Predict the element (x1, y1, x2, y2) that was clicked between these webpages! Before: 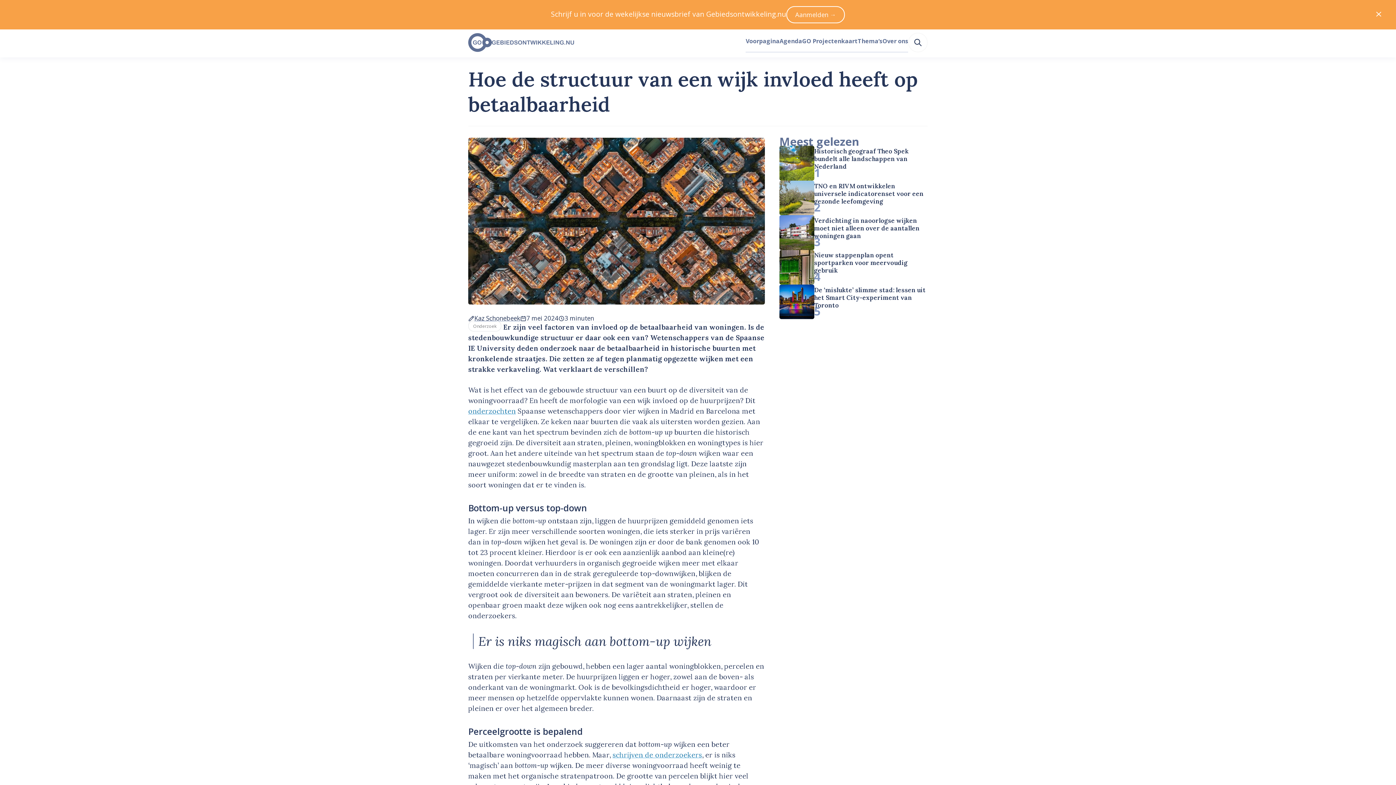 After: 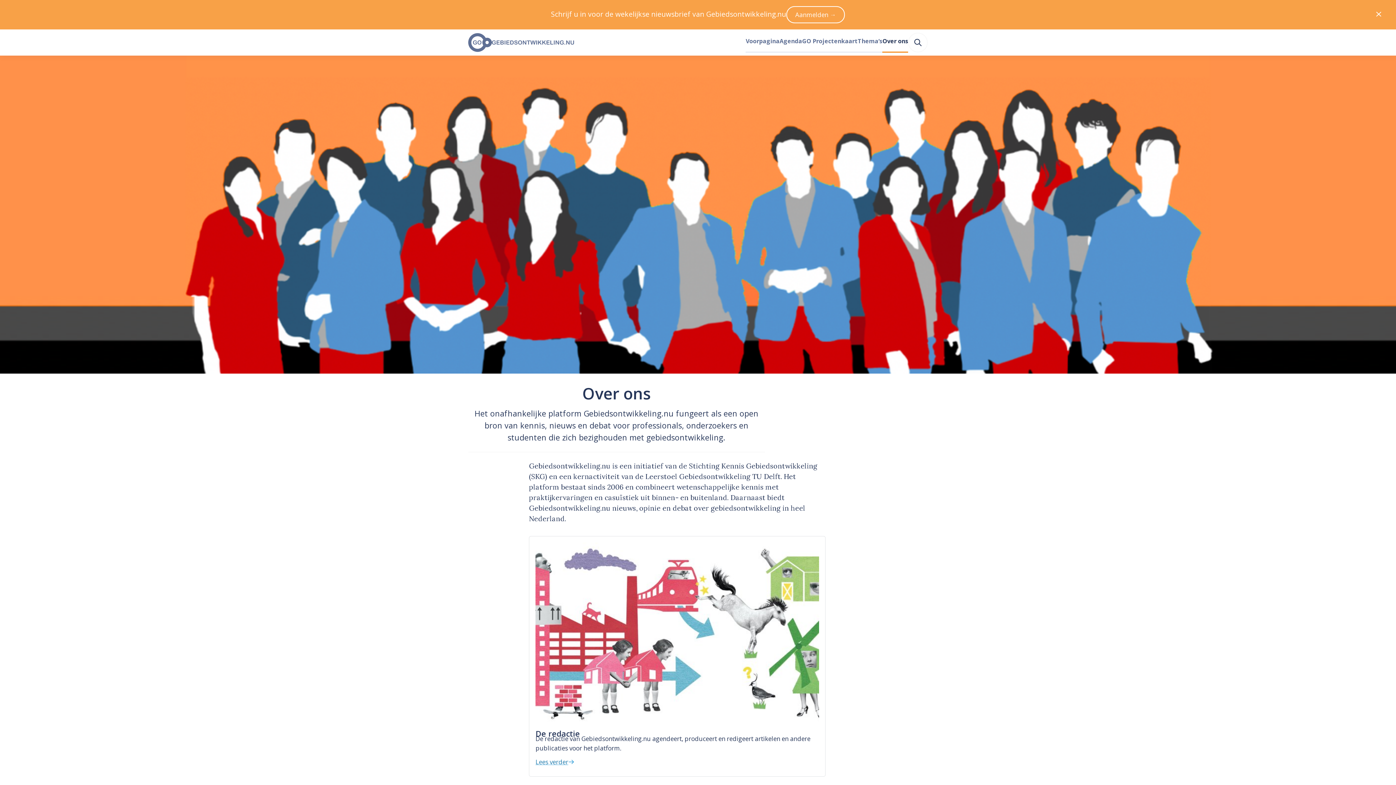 Action: bbox: (882, 29, 908, 55) label: Over ons